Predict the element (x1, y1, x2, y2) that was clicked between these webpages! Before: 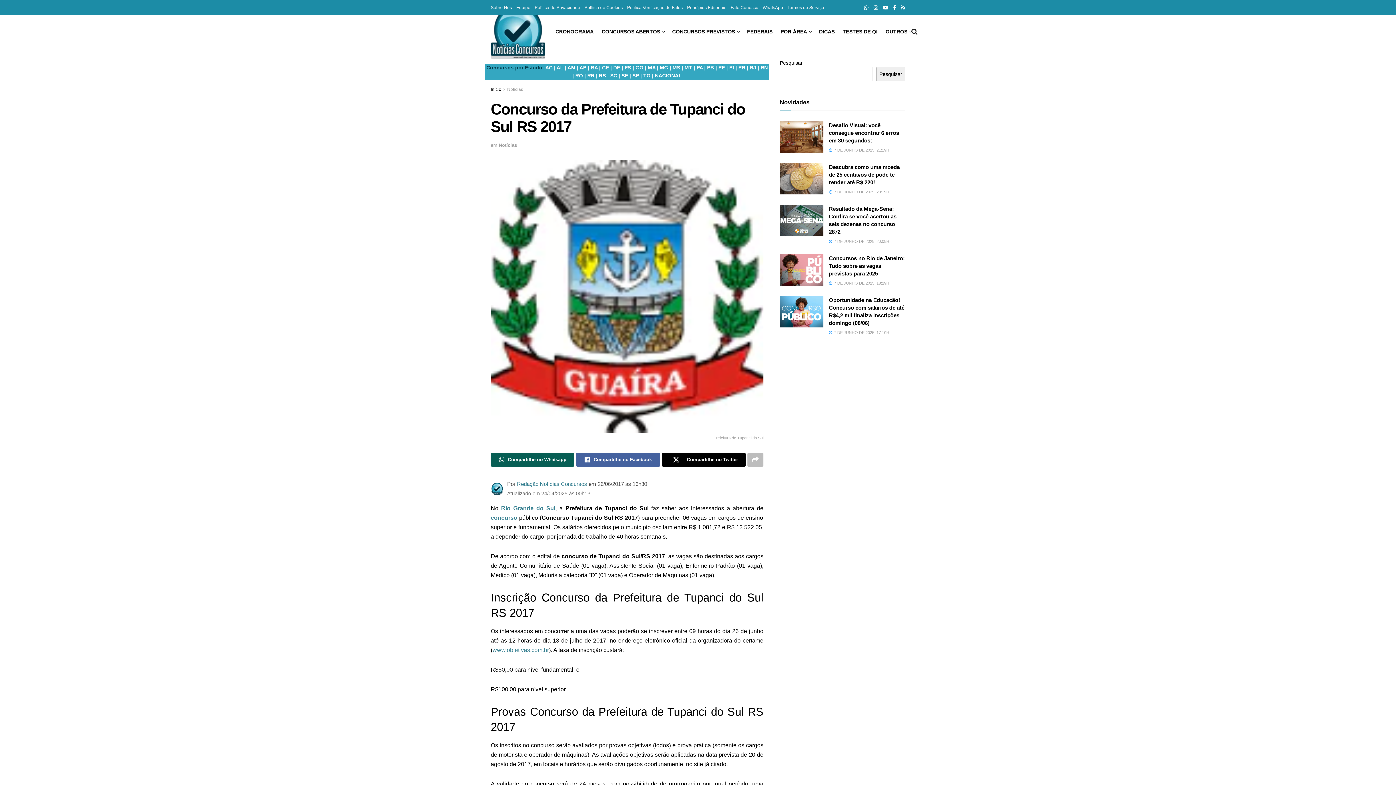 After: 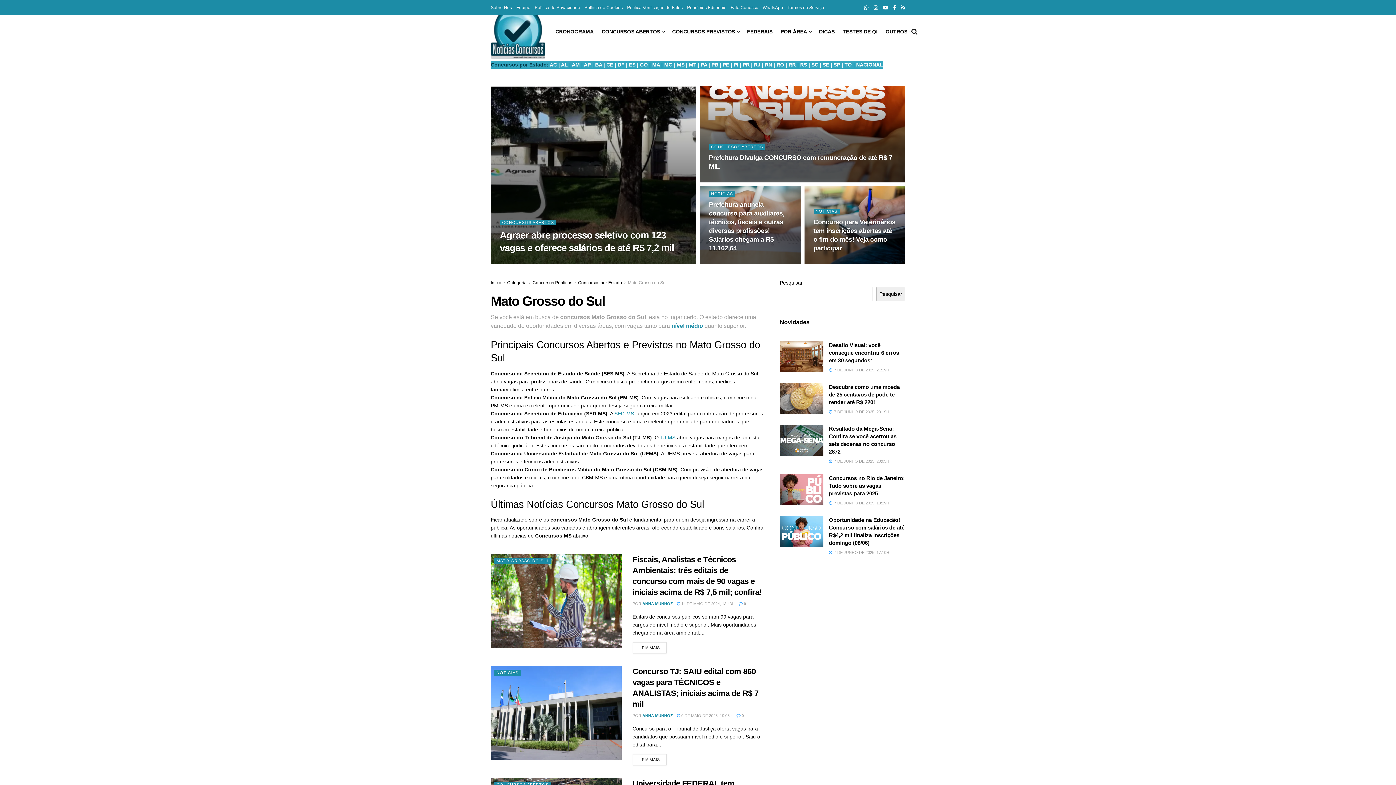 Action: bbox: (672, 64, 680, 70) label: MS